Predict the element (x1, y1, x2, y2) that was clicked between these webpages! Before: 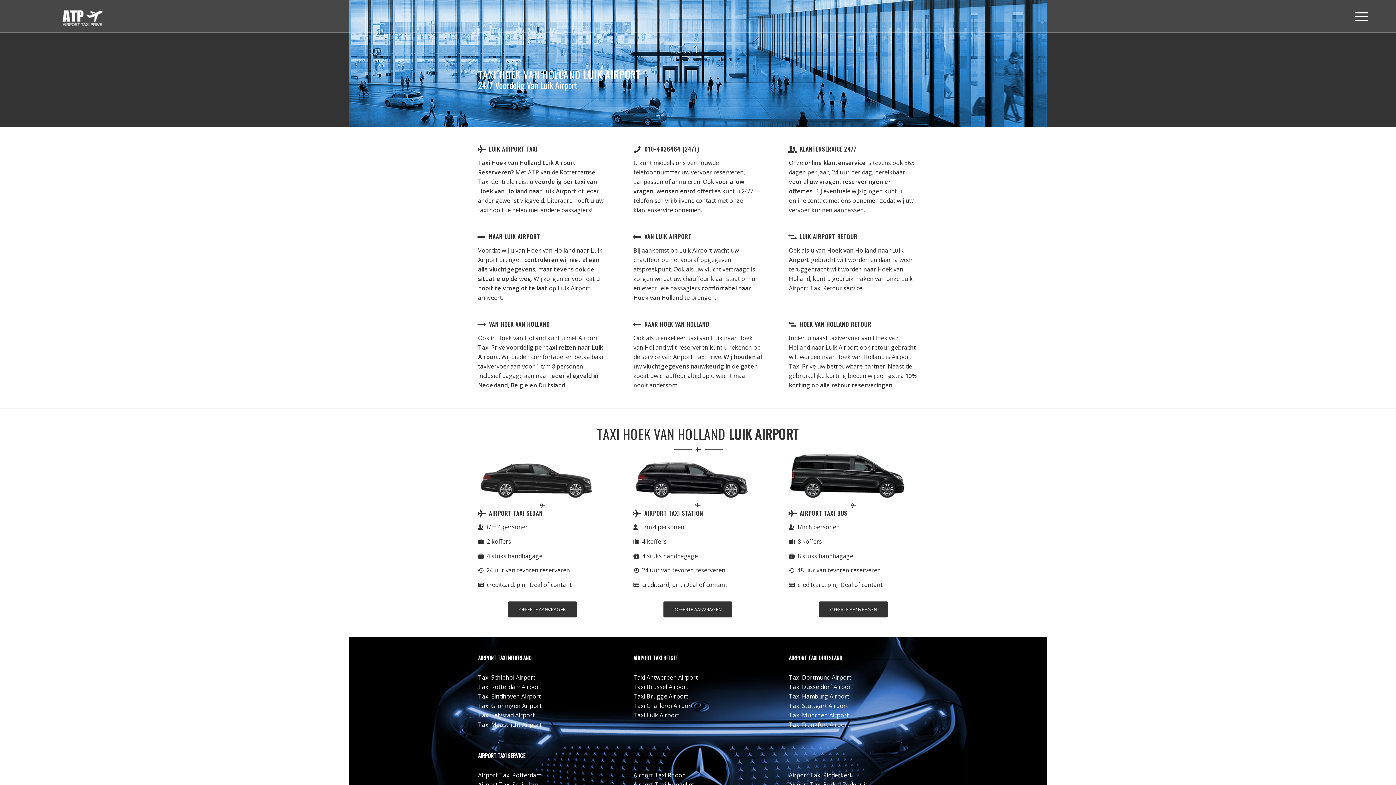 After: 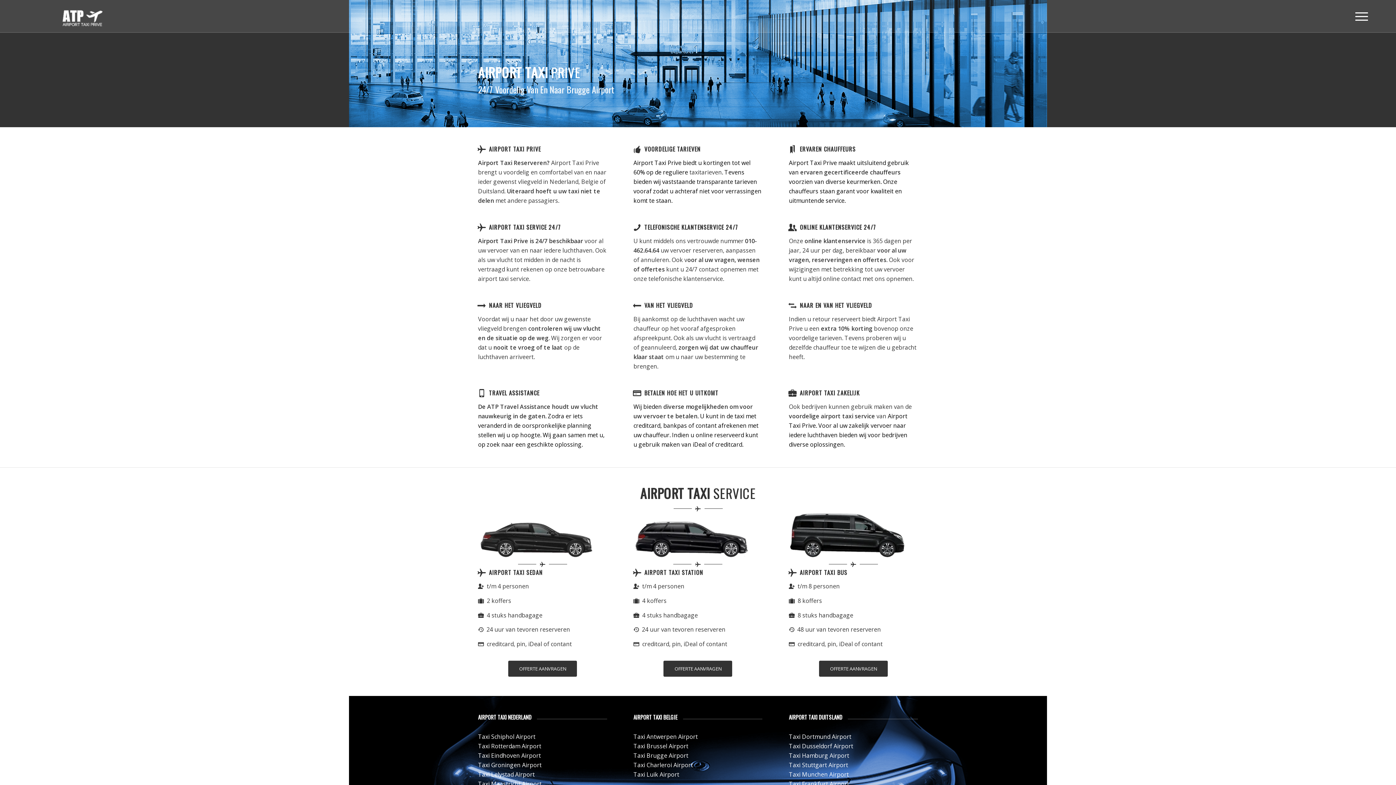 Action: bbox: (27, 0, 137, 35)